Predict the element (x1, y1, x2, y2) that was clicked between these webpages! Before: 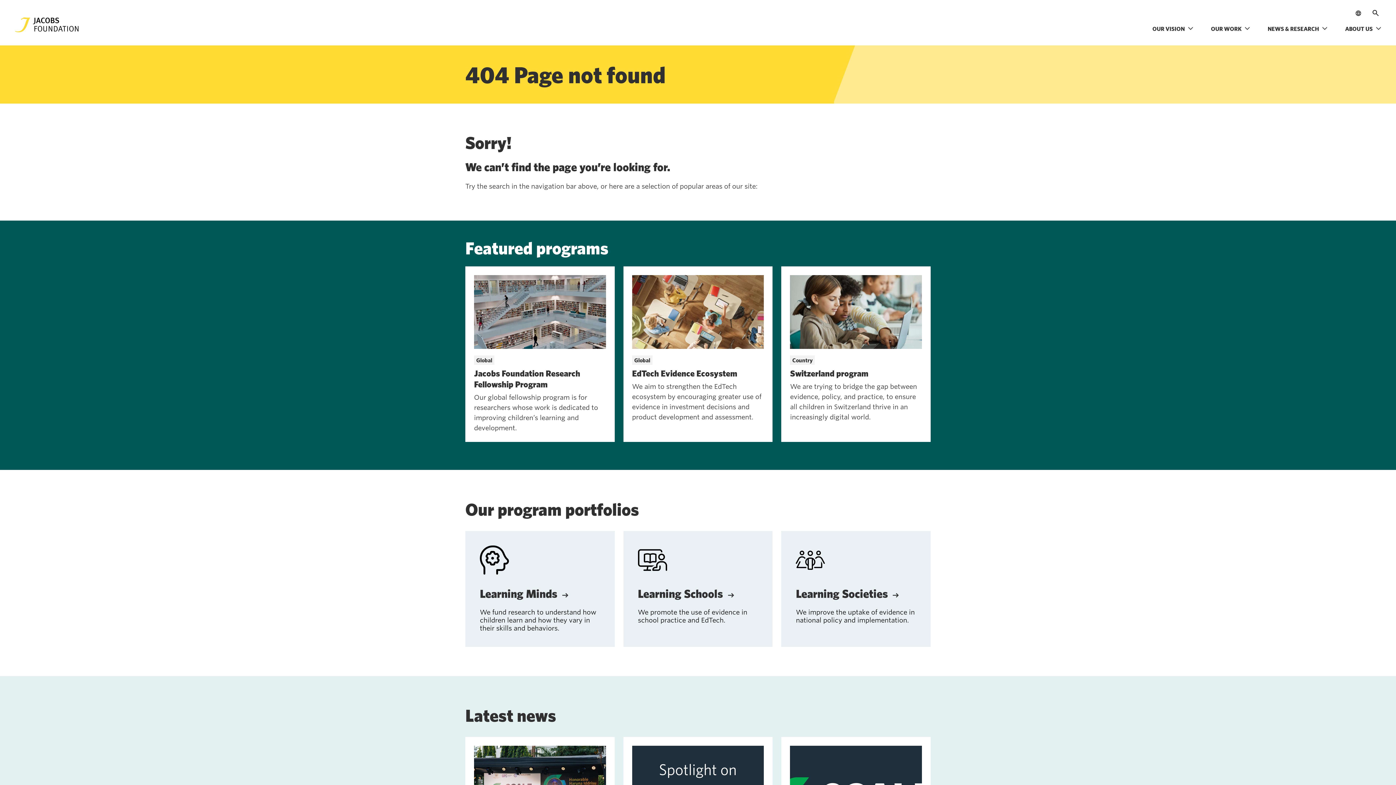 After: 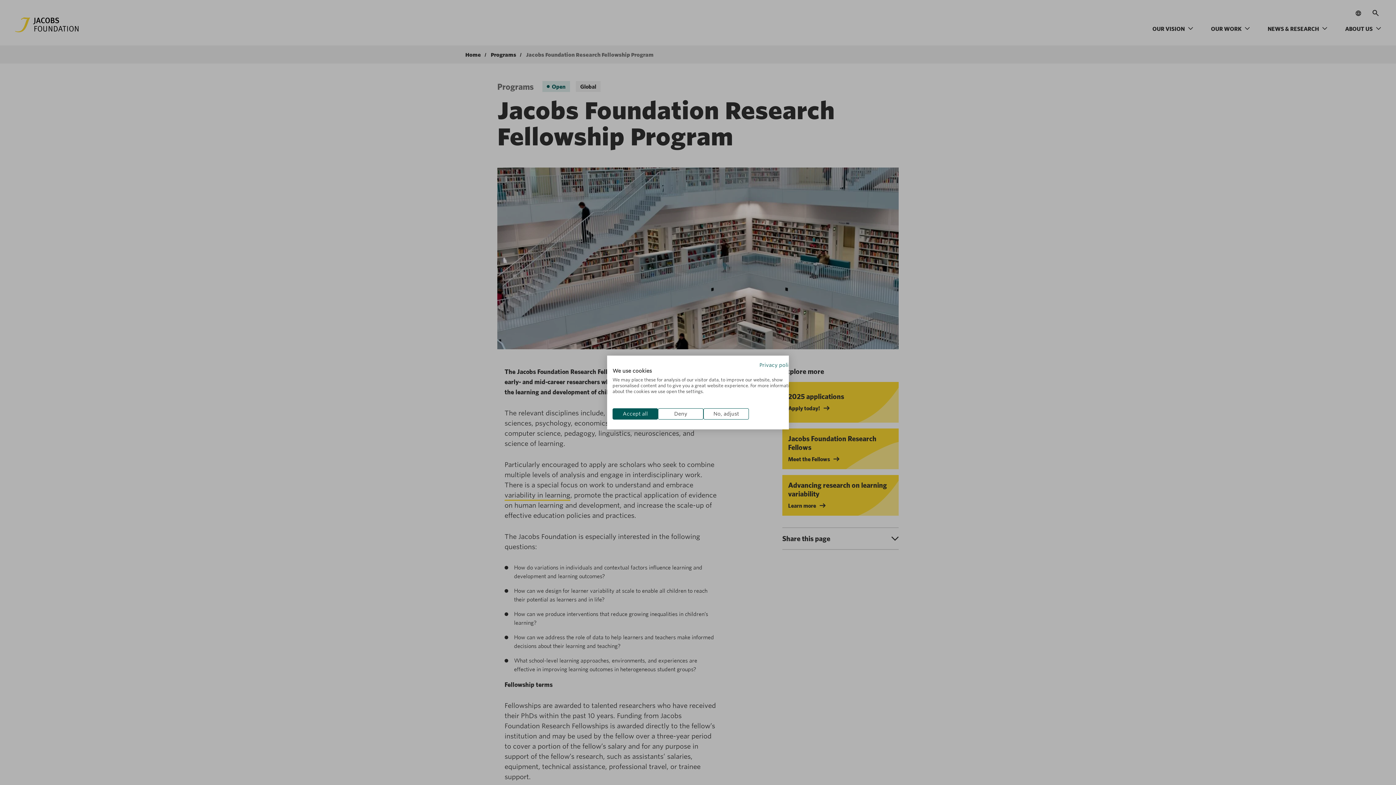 Action: bbox: (461, 266, 619, 442) label: Global
Jacobs Foundation Research Fellowship Program
Our global fellowship program is for researchers whose work is dedicated to improving children’s learning and development.